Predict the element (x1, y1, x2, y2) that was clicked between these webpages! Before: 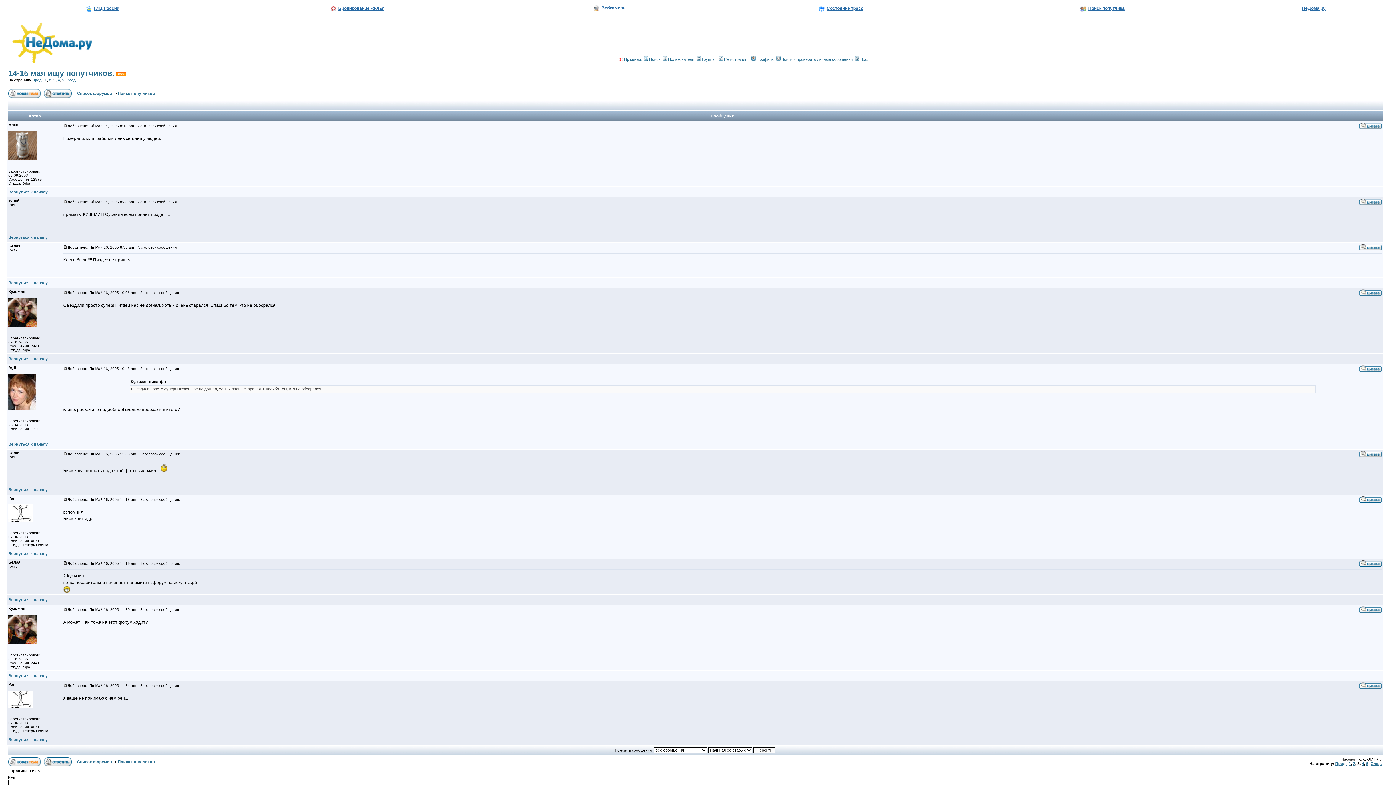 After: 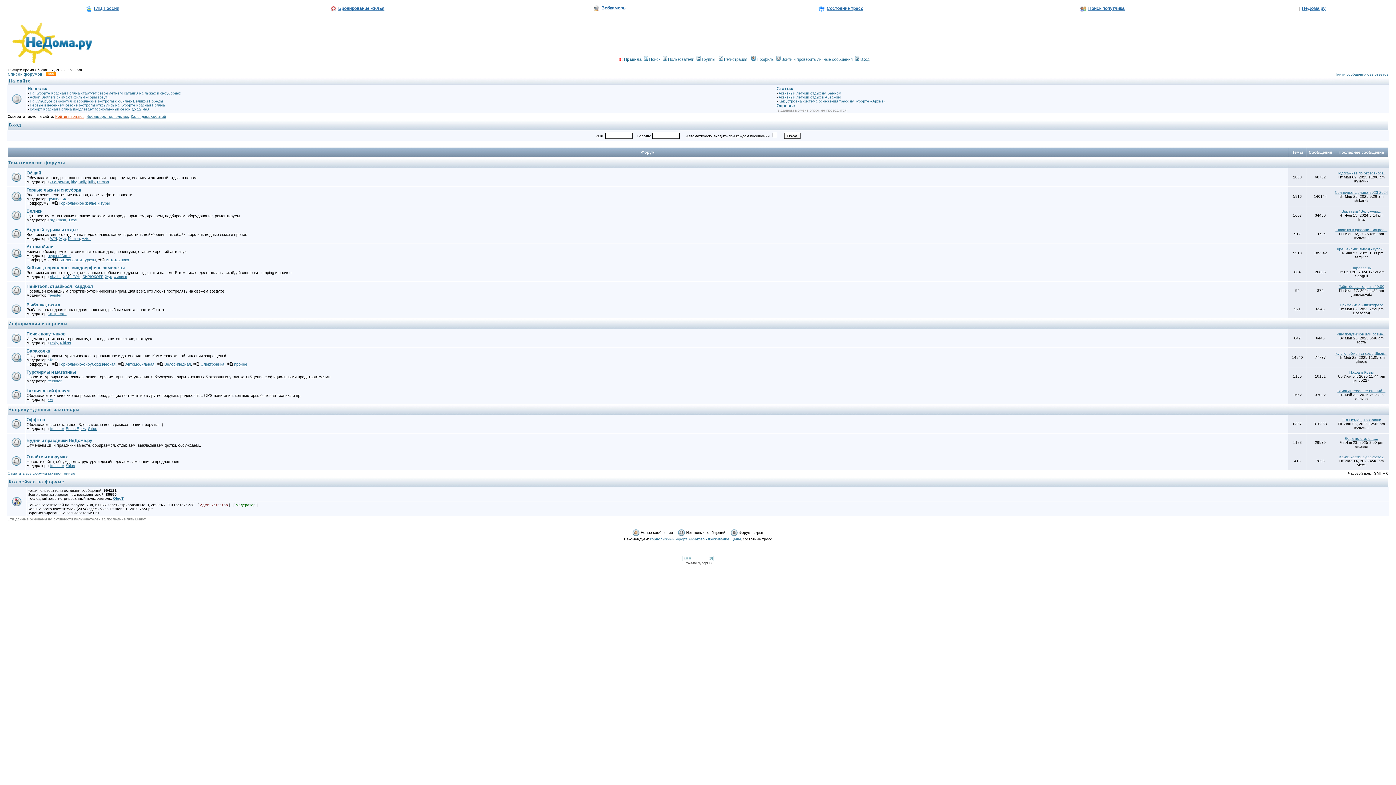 Action: bbox: (6, 59, 97, 65)